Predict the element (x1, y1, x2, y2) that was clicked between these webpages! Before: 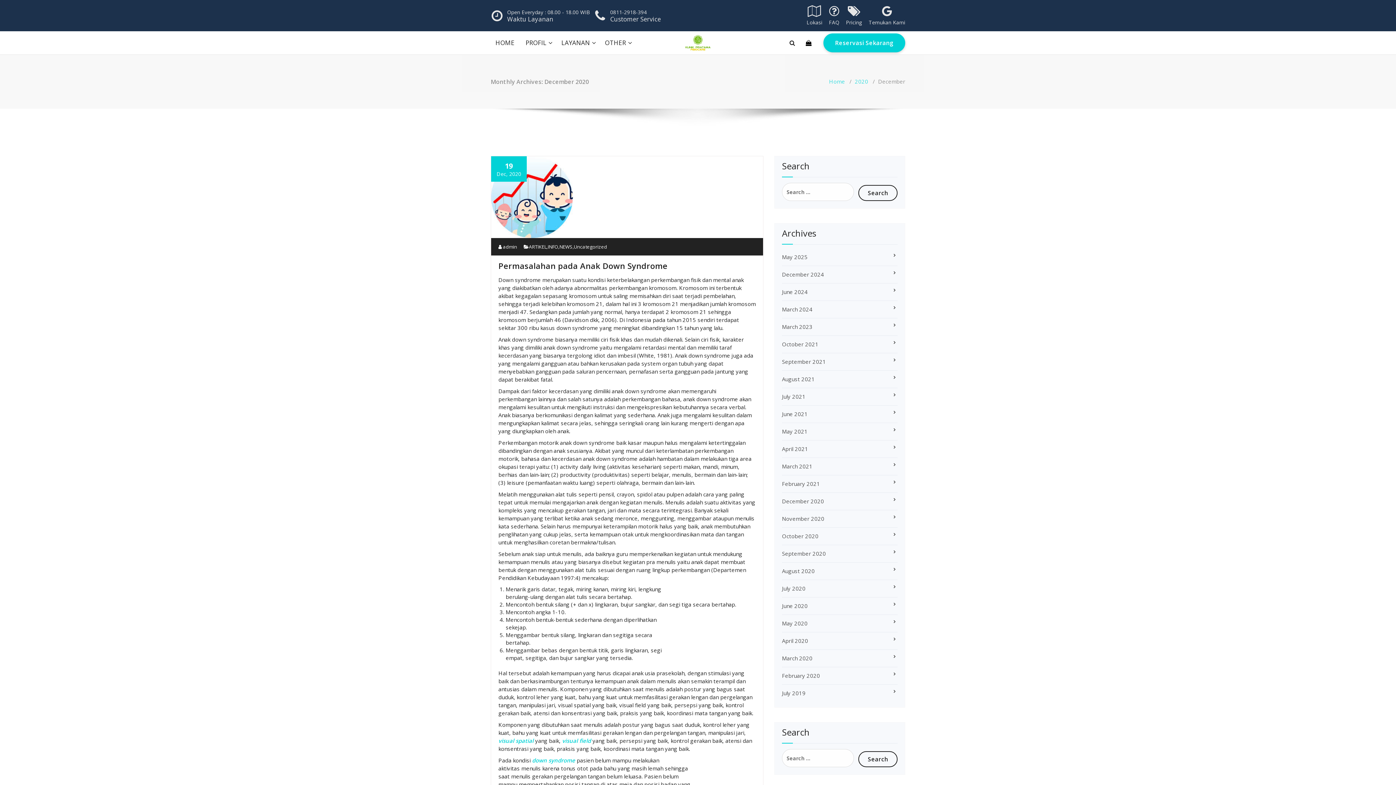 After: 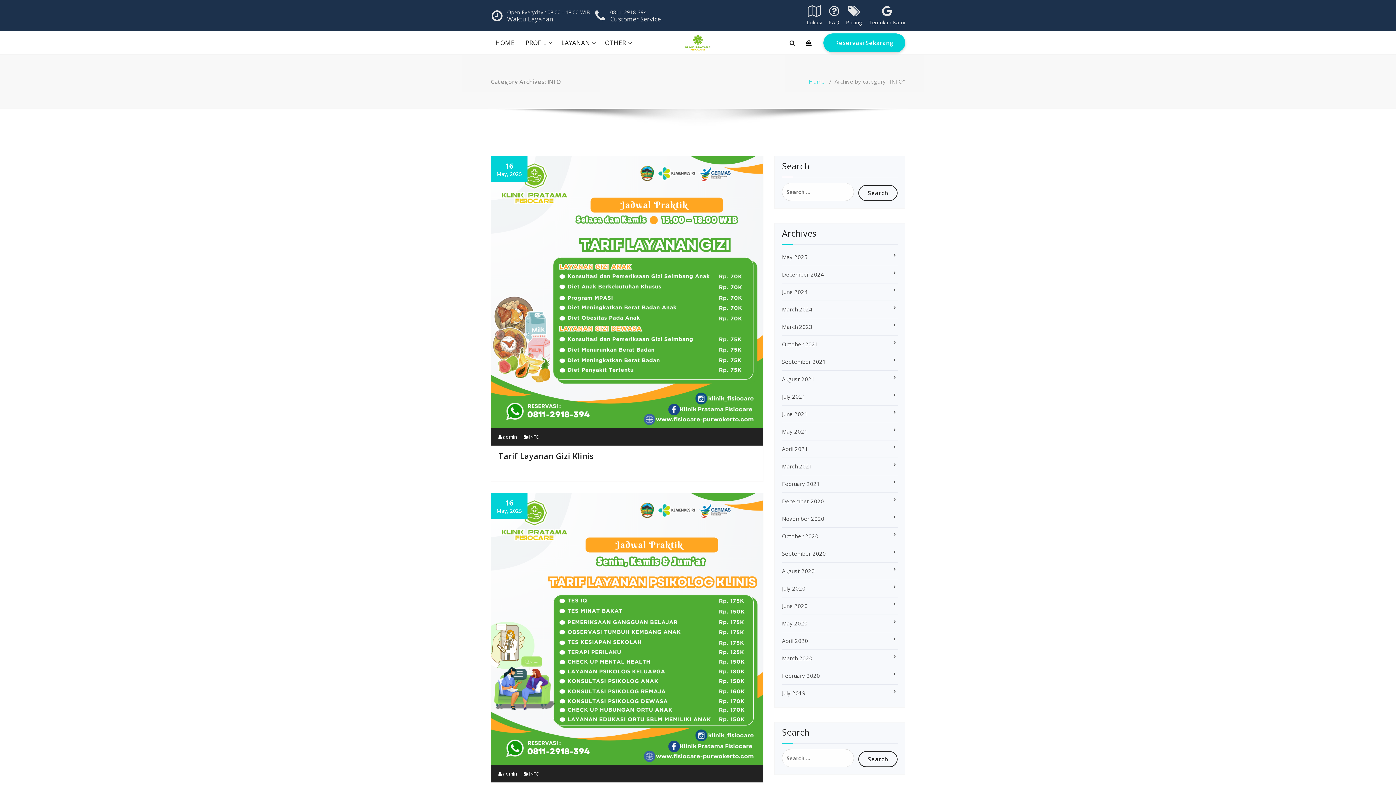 Action: label: INFO bbox: (547, 243, 558, 250)